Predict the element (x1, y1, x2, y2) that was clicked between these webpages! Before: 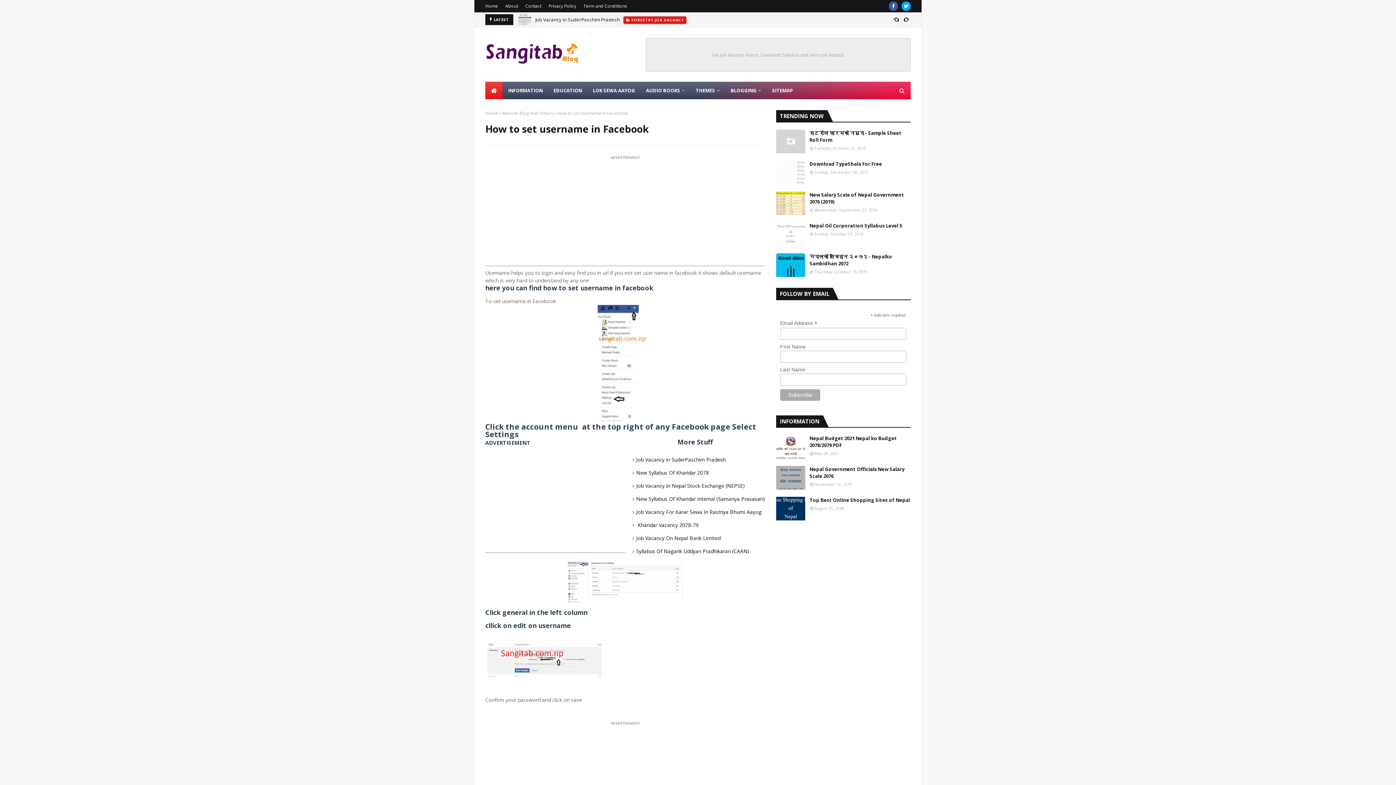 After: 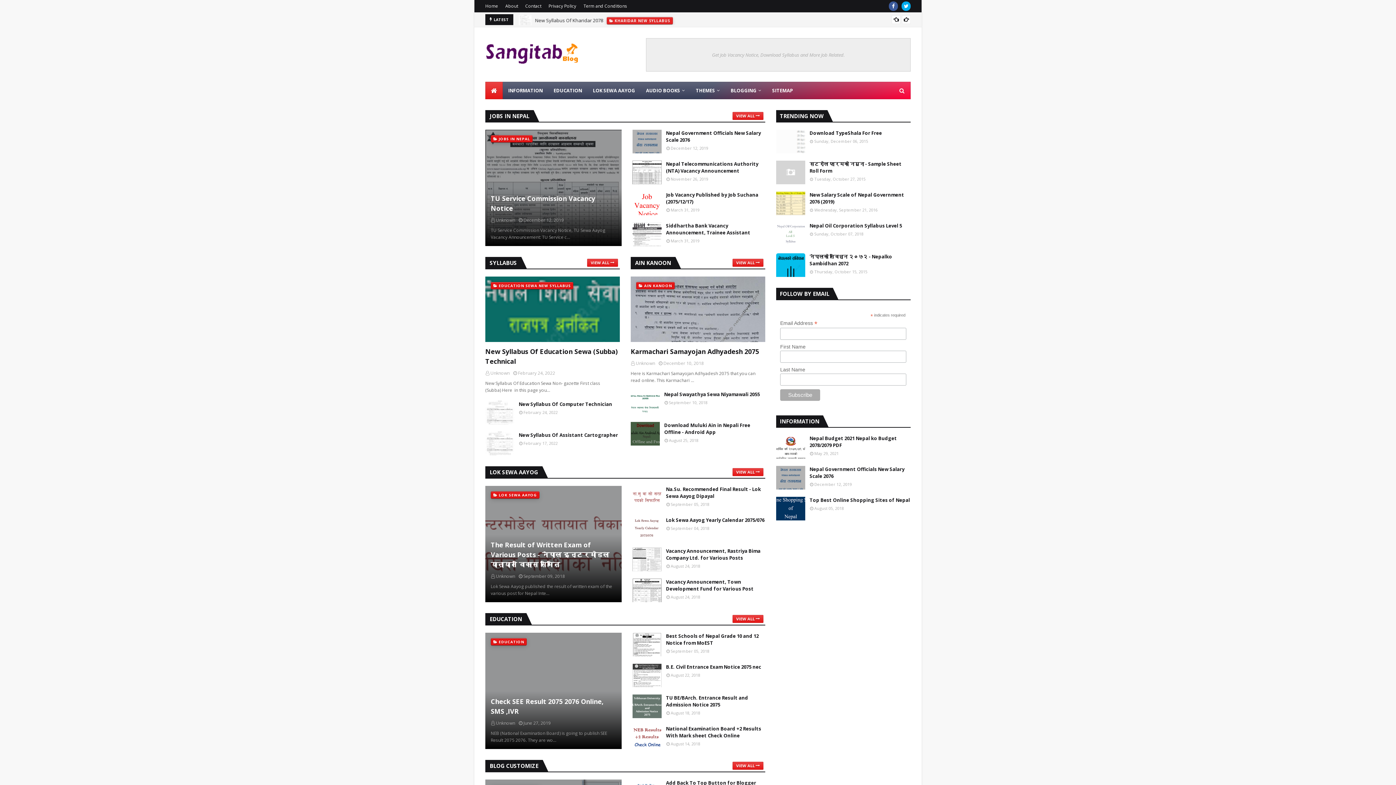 Action: bbox: (485, 81, 502, 99)